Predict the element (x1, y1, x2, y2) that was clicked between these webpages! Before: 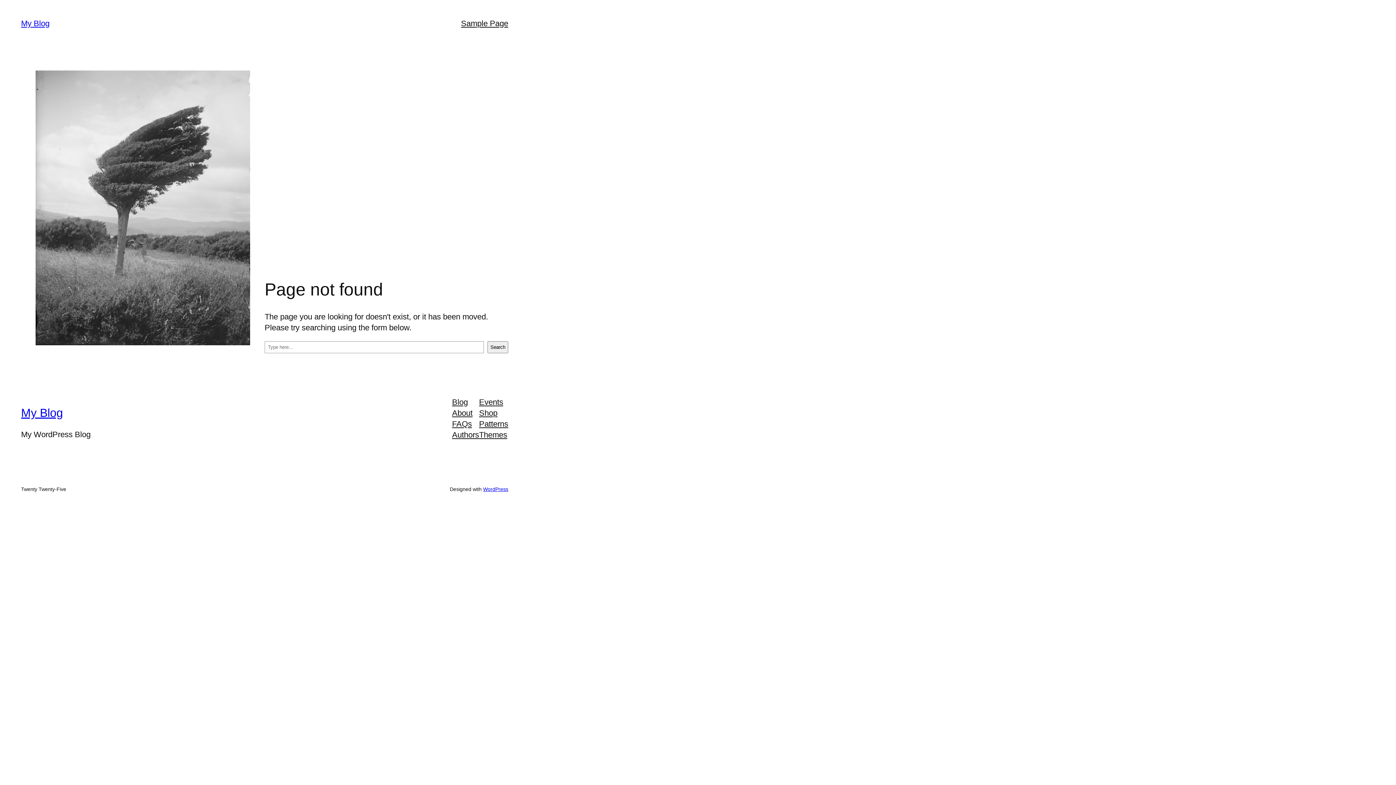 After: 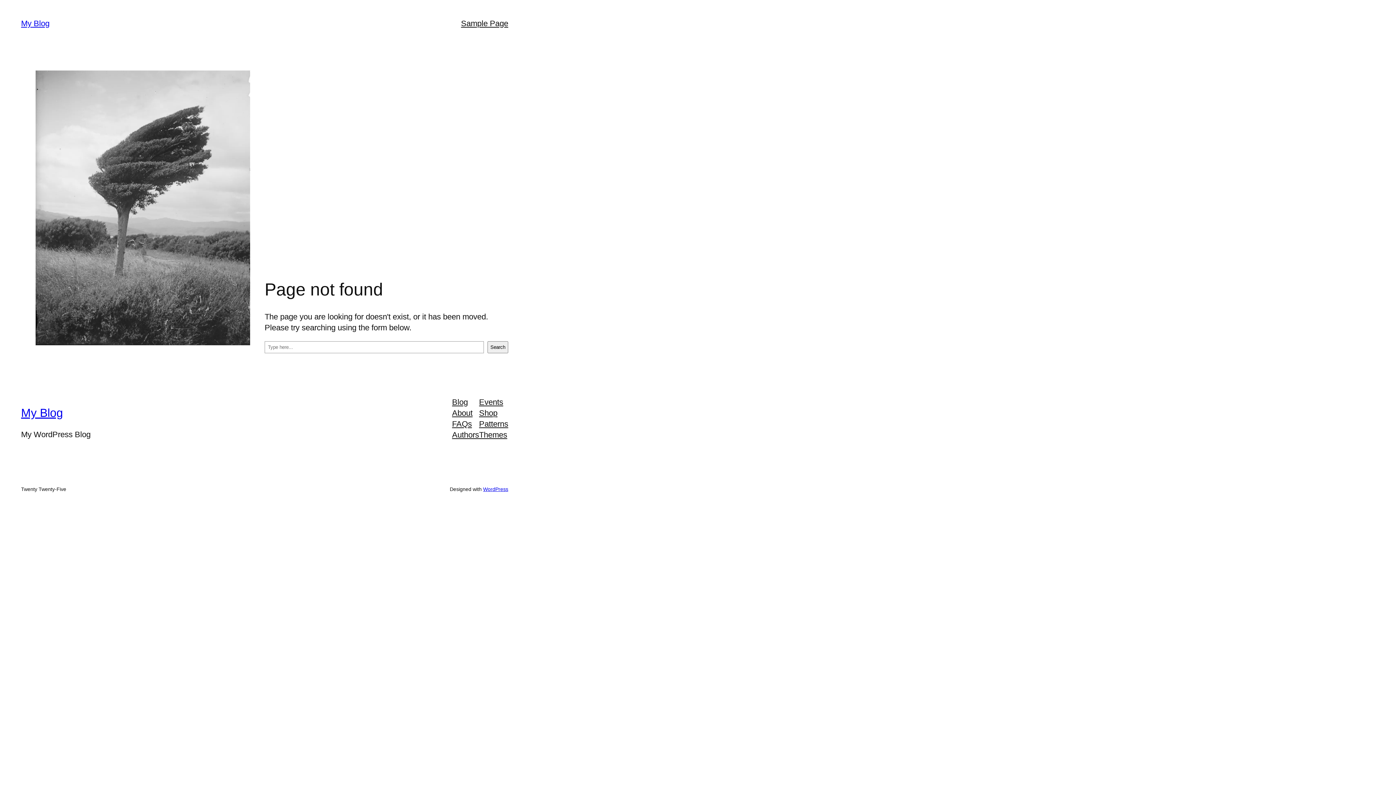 Action: bbox: (479, 429, 507, 440) label: Themes